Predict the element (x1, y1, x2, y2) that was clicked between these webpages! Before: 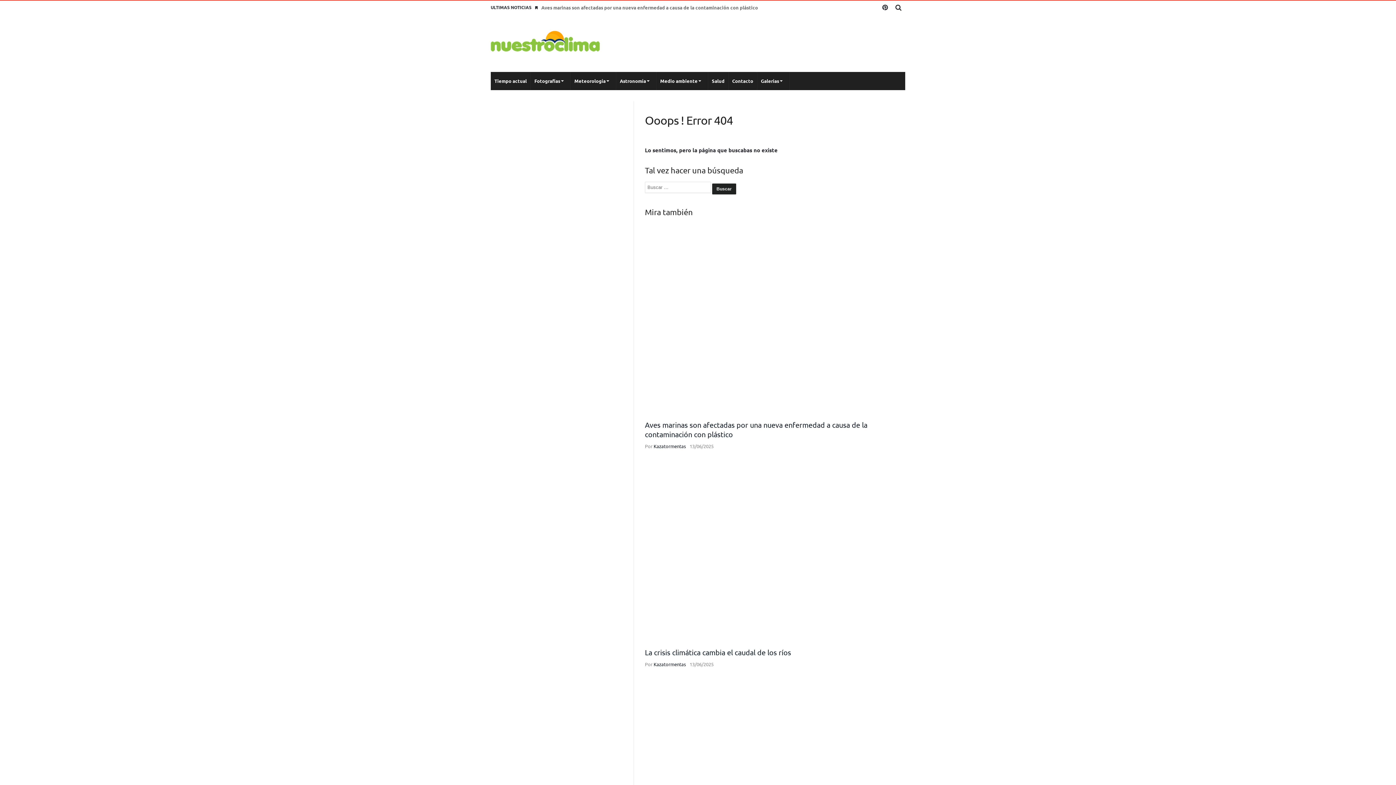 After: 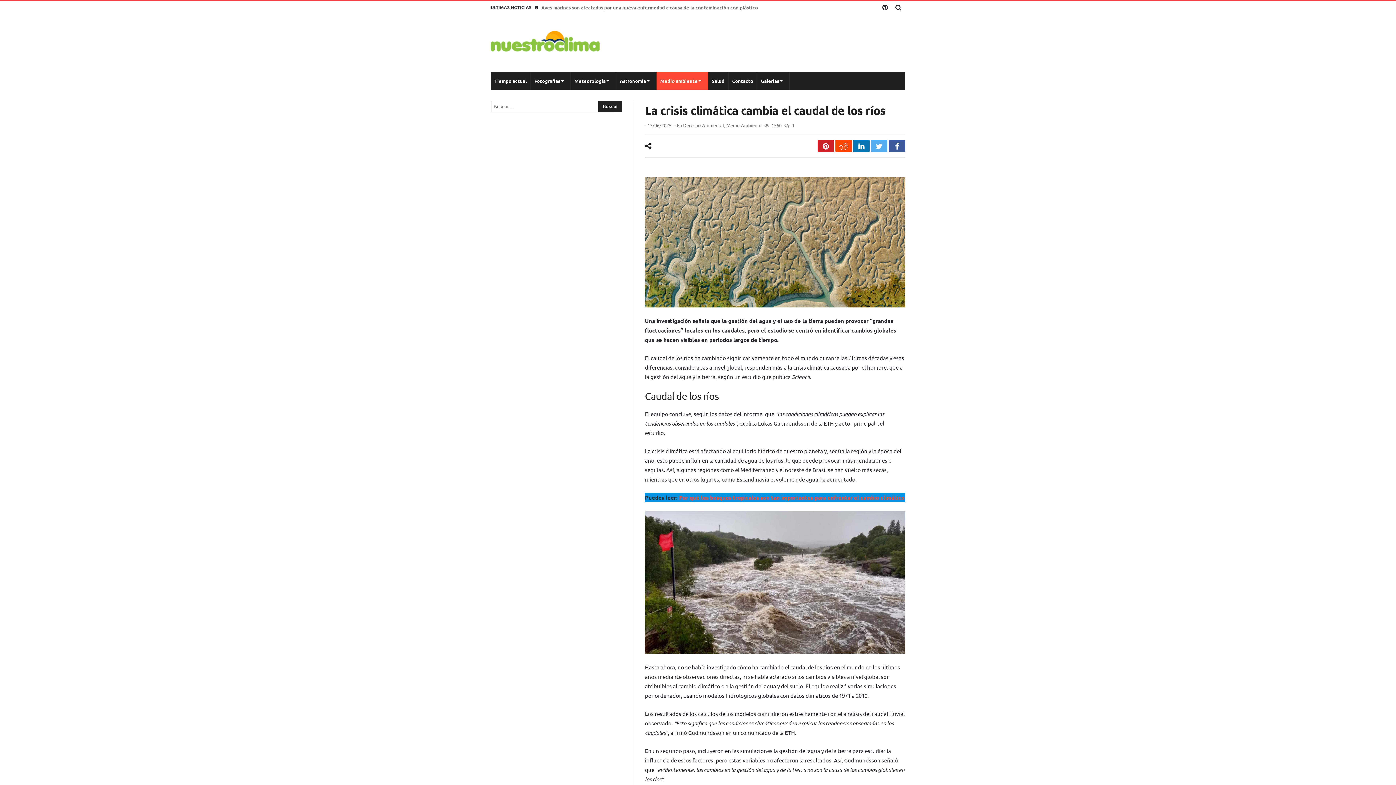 Action: bbox: (645, 545, 905, 552)